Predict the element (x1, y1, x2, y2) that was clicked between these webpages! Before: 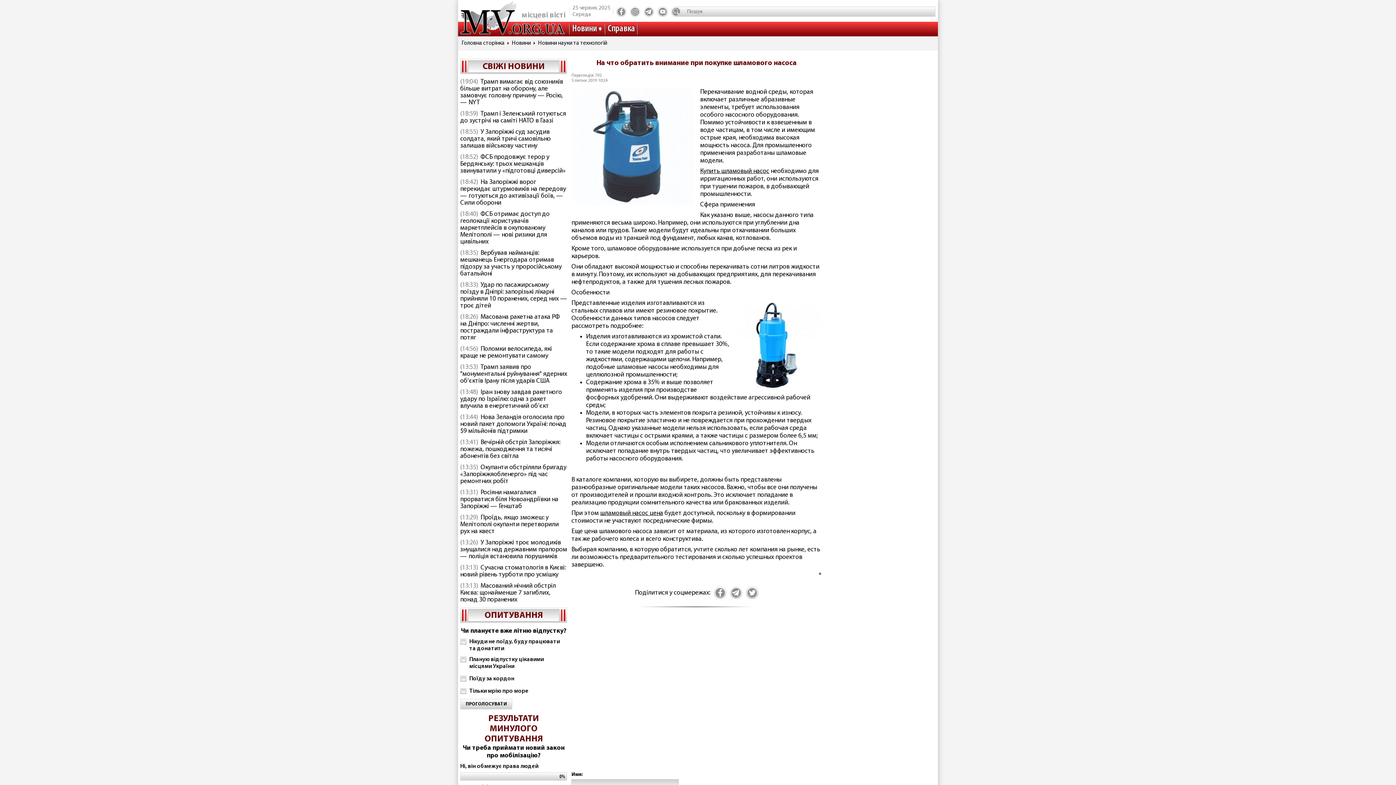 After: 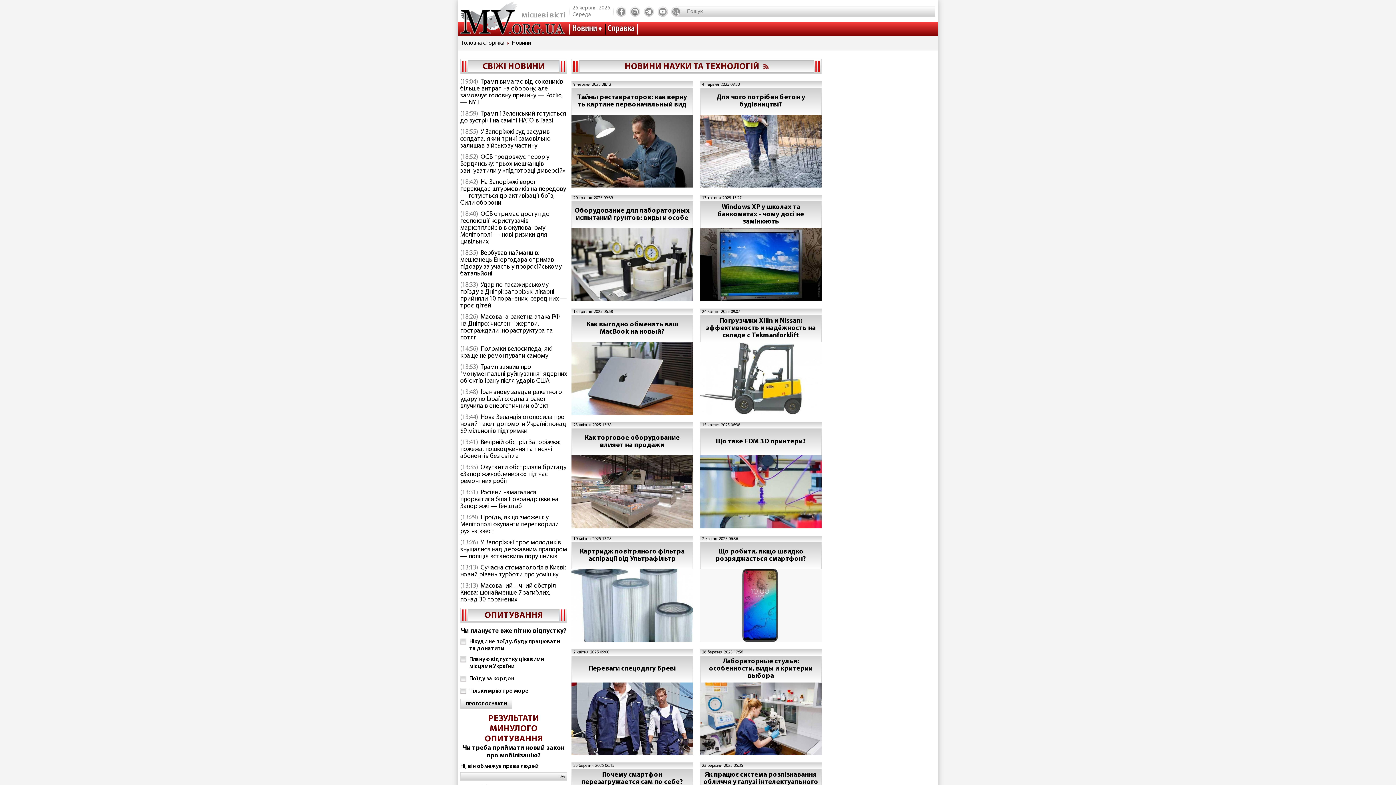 Action: label: Новини науки та технологій bbox: (538, 40, 607, 46)